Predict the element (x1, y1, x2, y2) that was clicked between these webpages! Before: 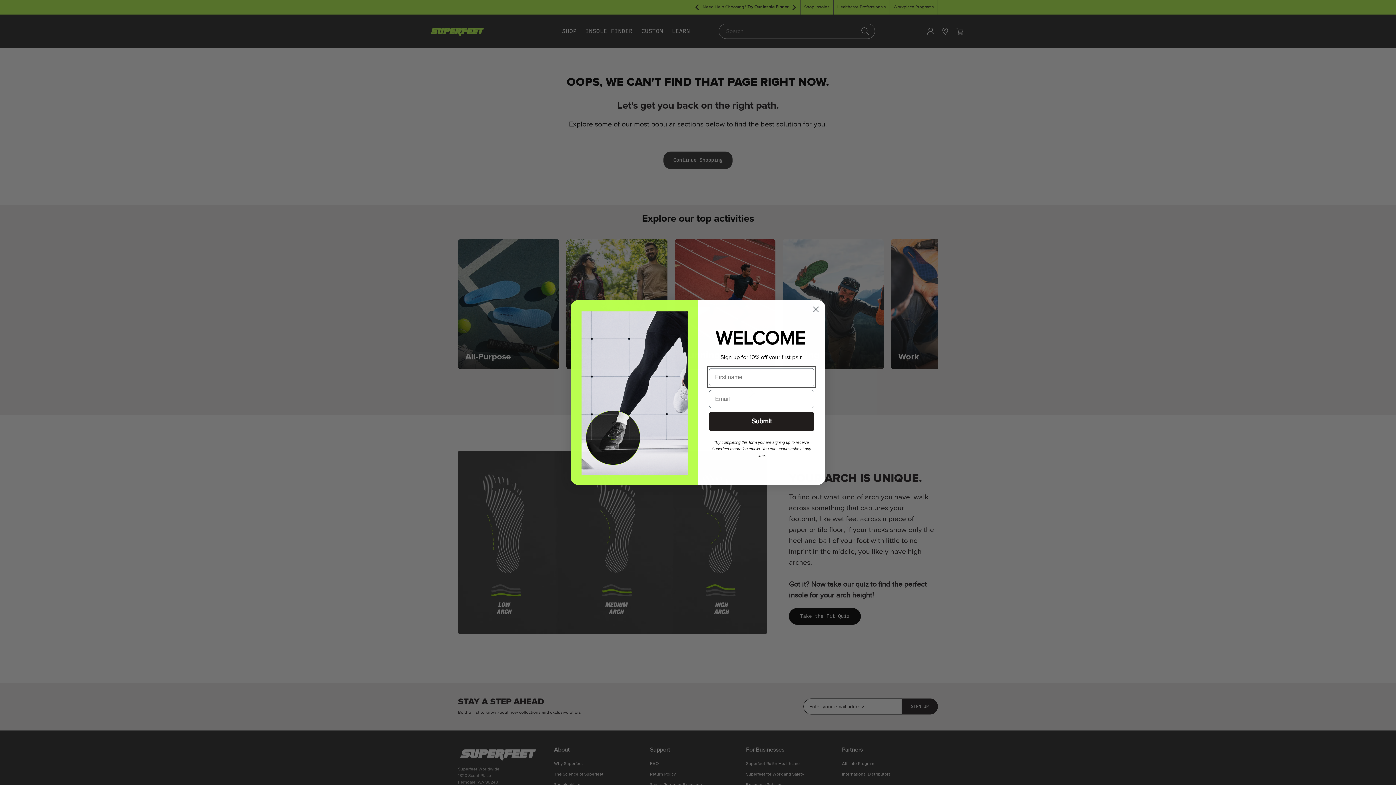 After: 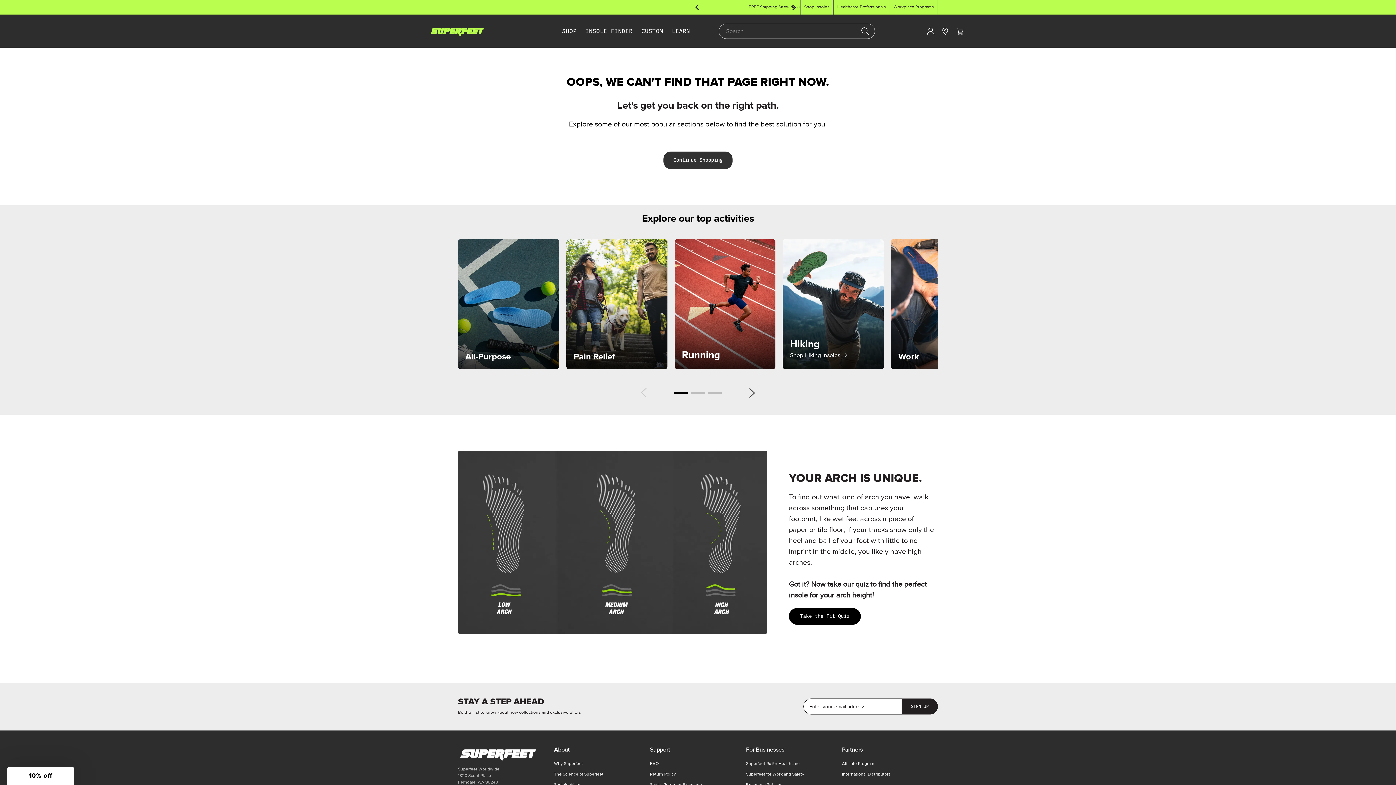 Action: label: Close dialog bbox: (809, 303, 822, 315)